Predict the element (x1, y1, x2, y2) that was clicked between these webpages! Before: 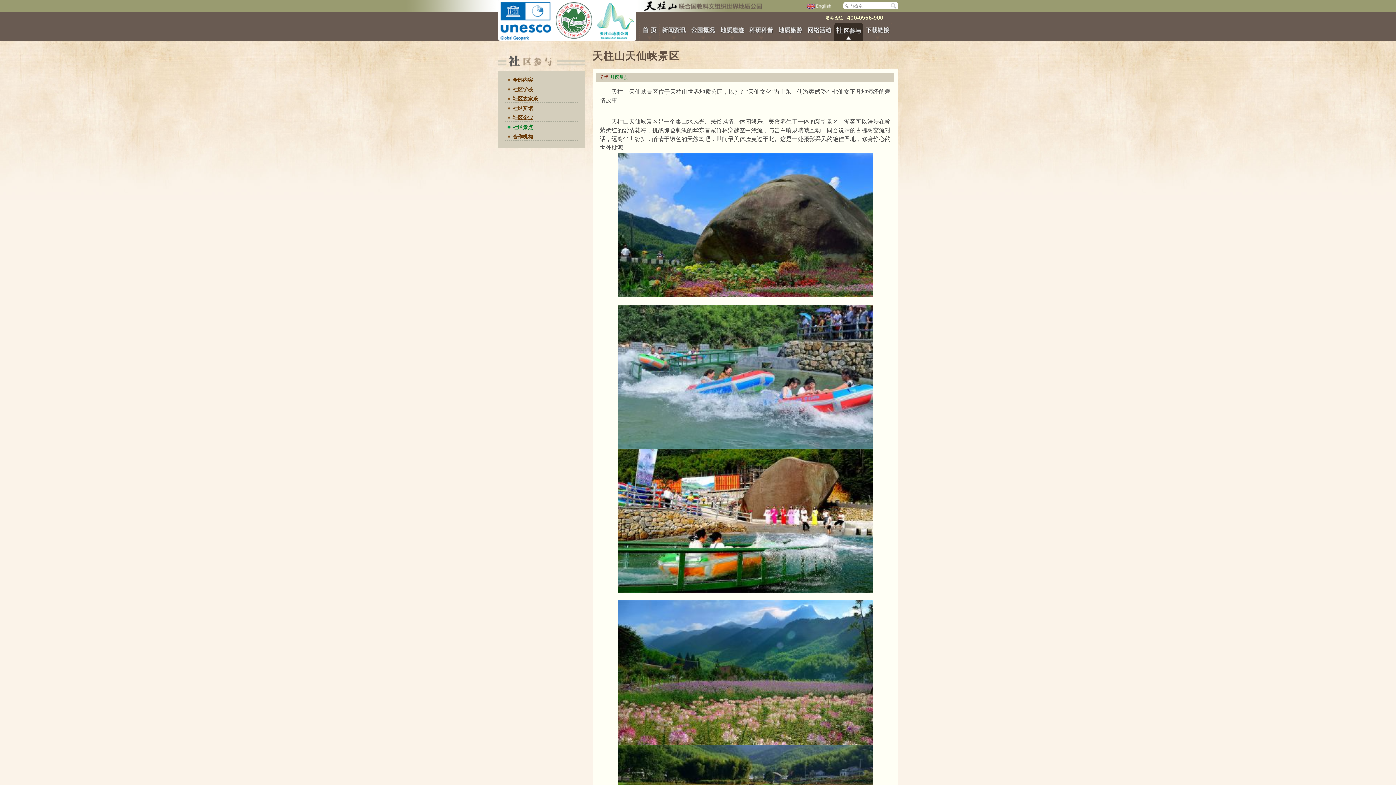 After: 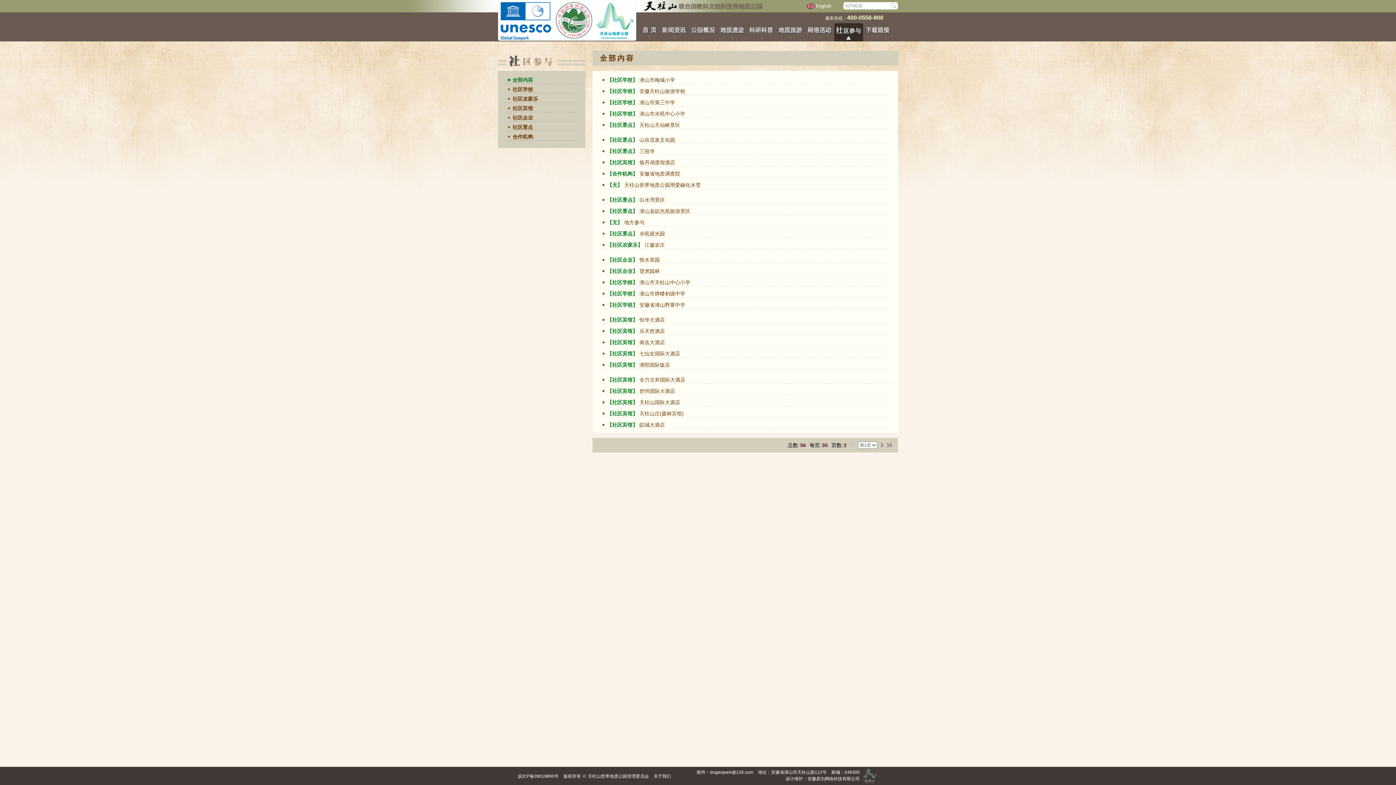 Action: label: 全部内容 bbox: (512, 77, 533, 82)